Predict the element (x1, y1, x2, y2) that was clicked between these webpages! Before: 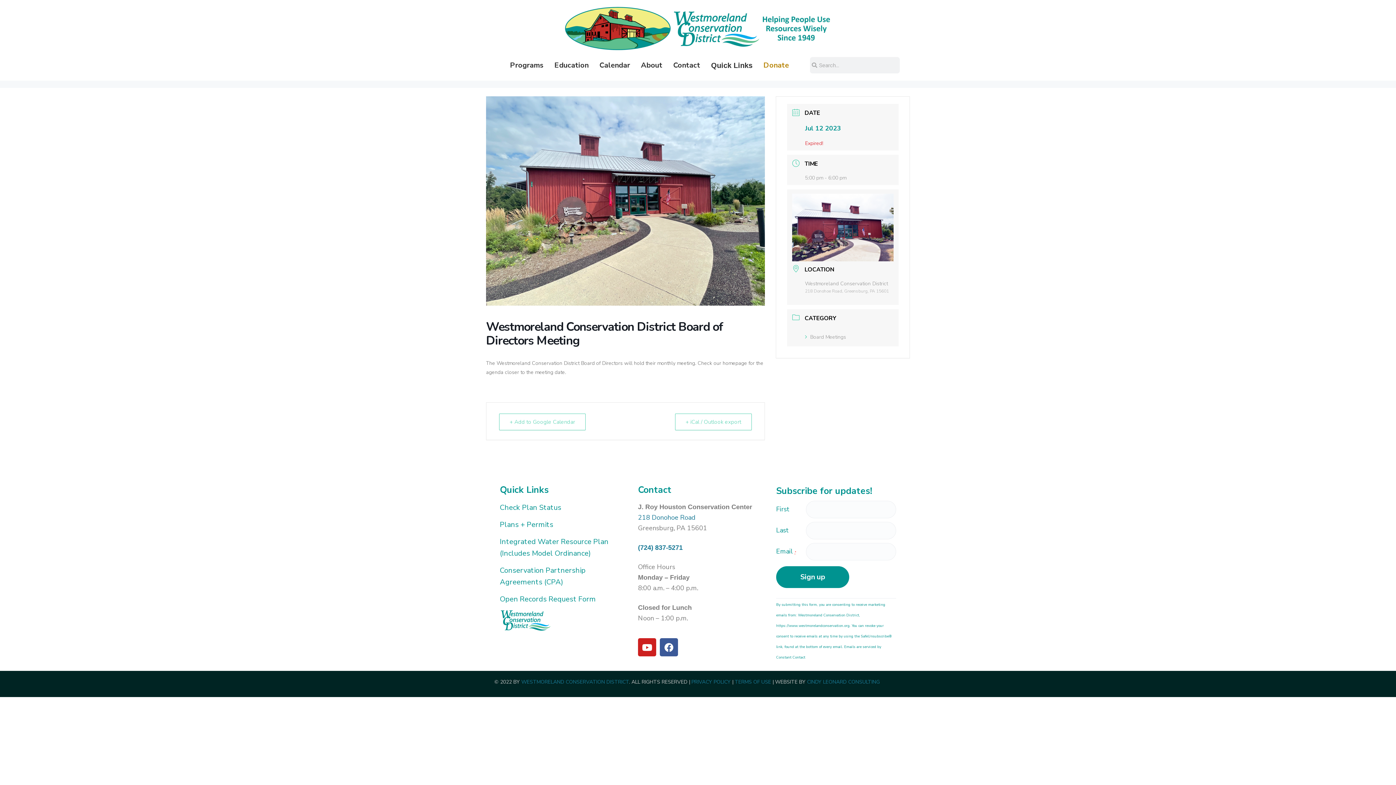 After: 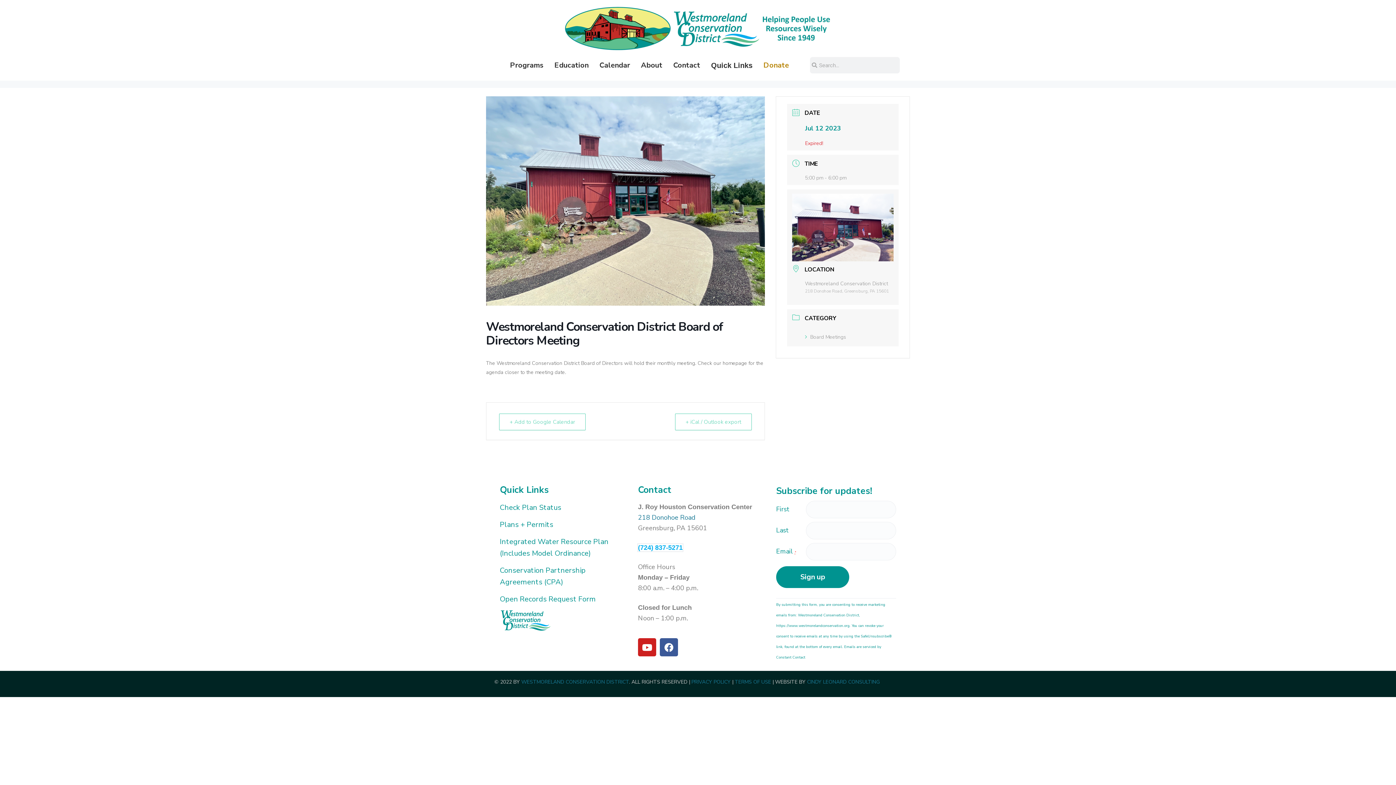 Action: bbox: (638, 544, 682, 551) label: (724) 837-5271